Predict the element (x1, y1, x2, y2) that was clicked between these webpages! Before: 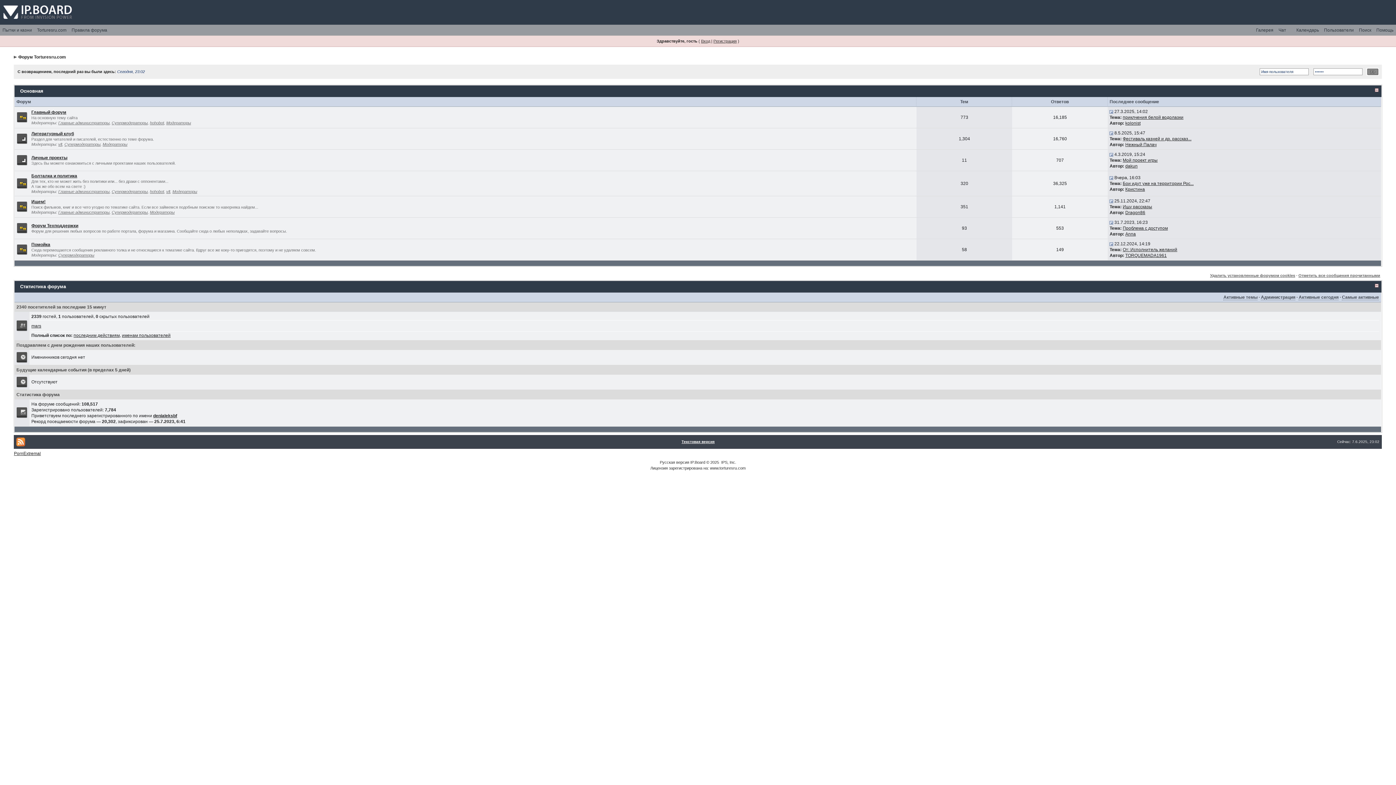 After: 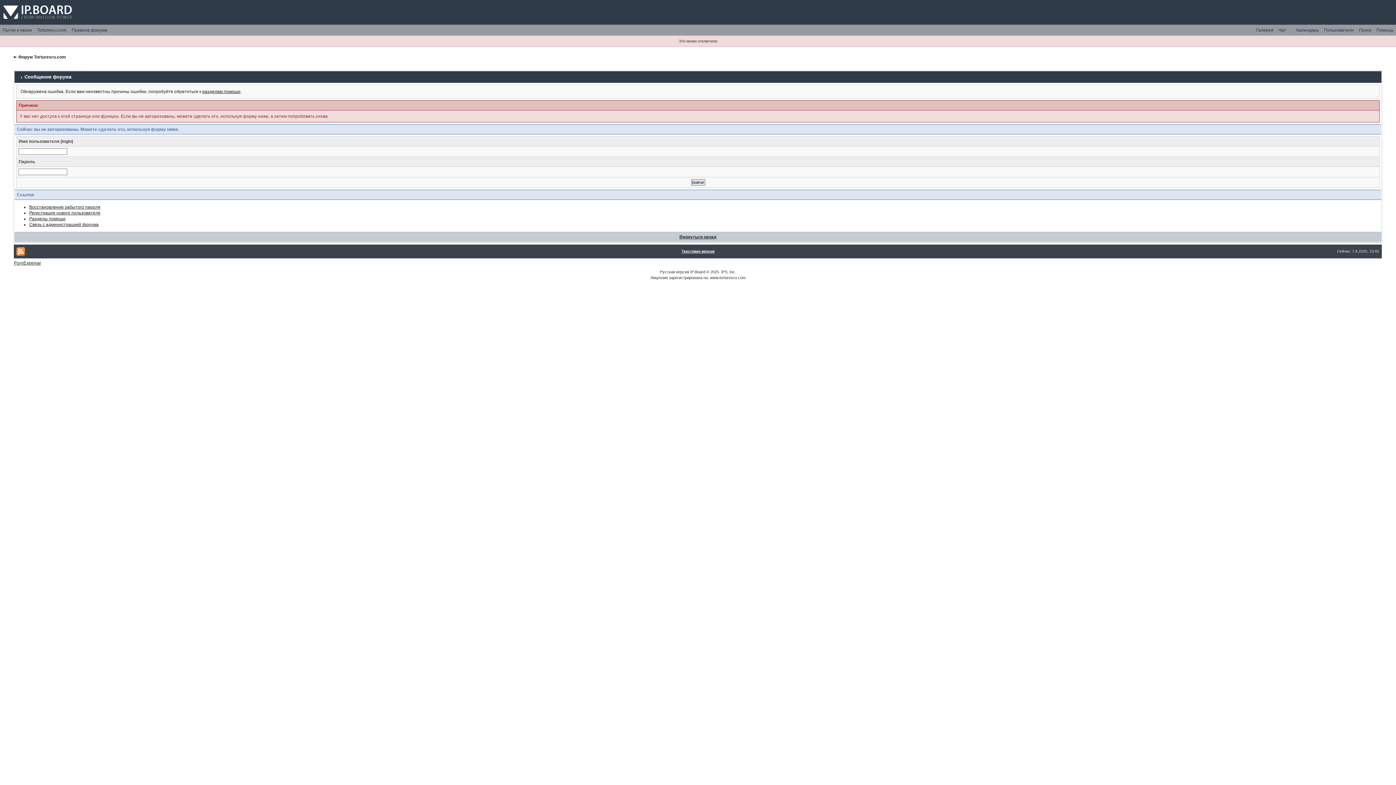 Action: bbox: (1125, 231, 1136, 236) label: Anna